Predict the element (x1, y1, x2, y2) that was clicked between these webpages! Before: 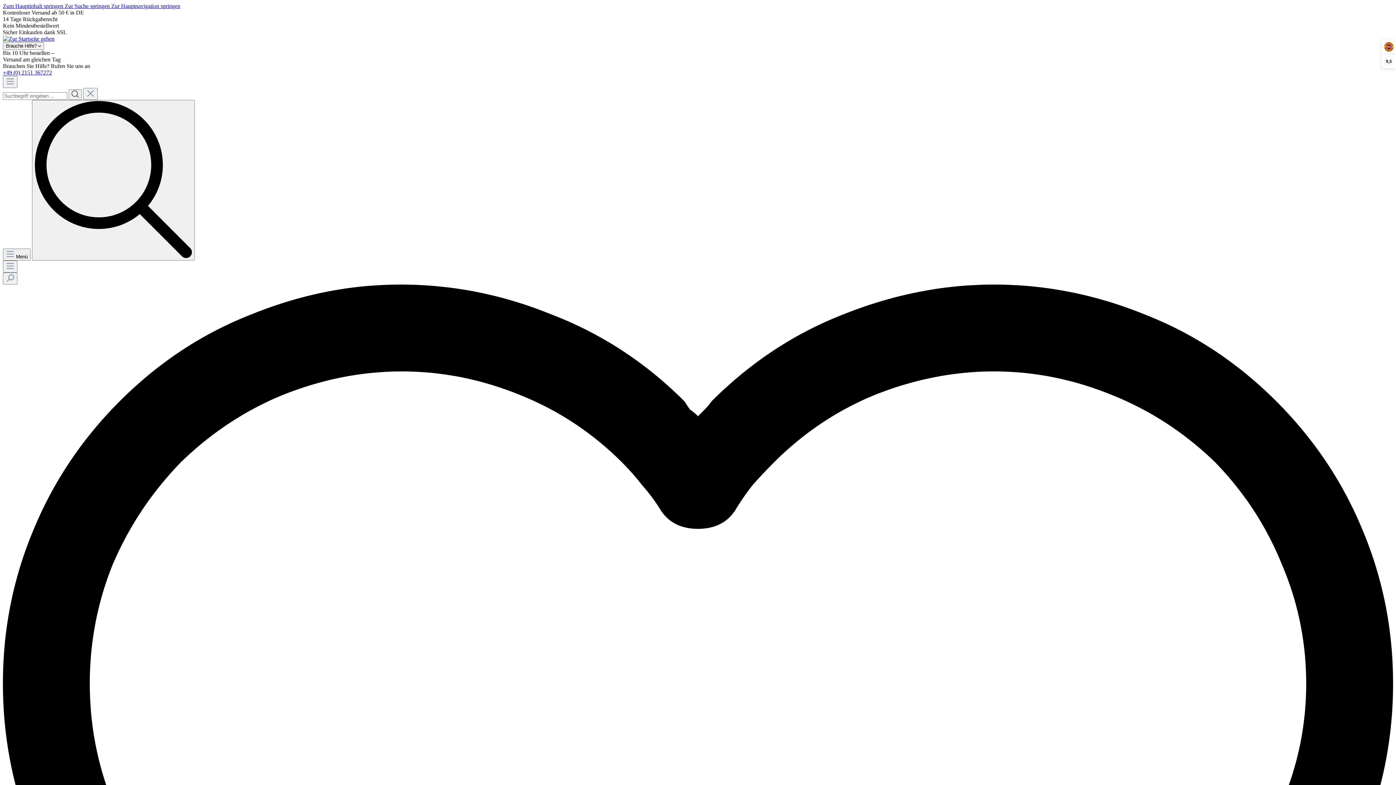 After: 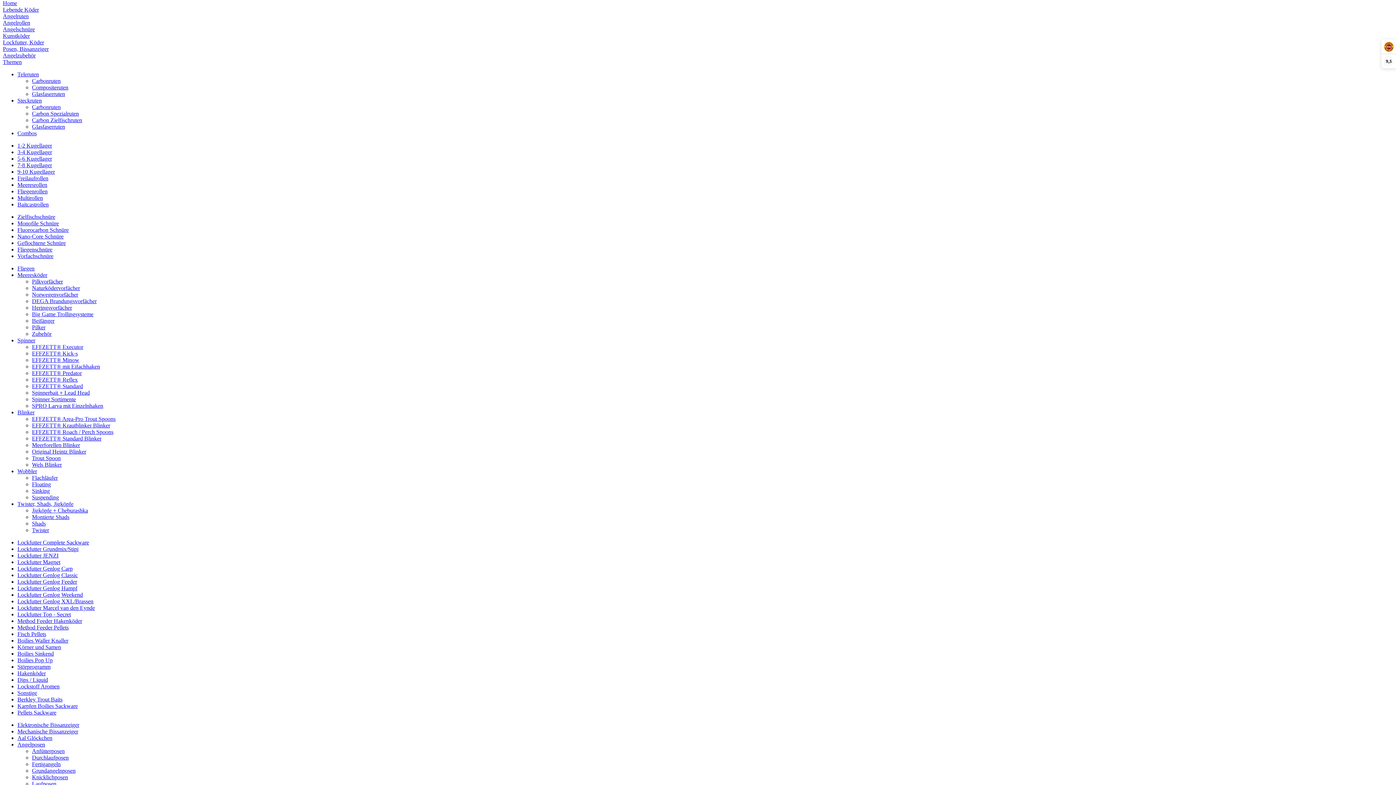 Action: label: Zur Hauptnavigation springen bbox: (111, 2, 180, 9)